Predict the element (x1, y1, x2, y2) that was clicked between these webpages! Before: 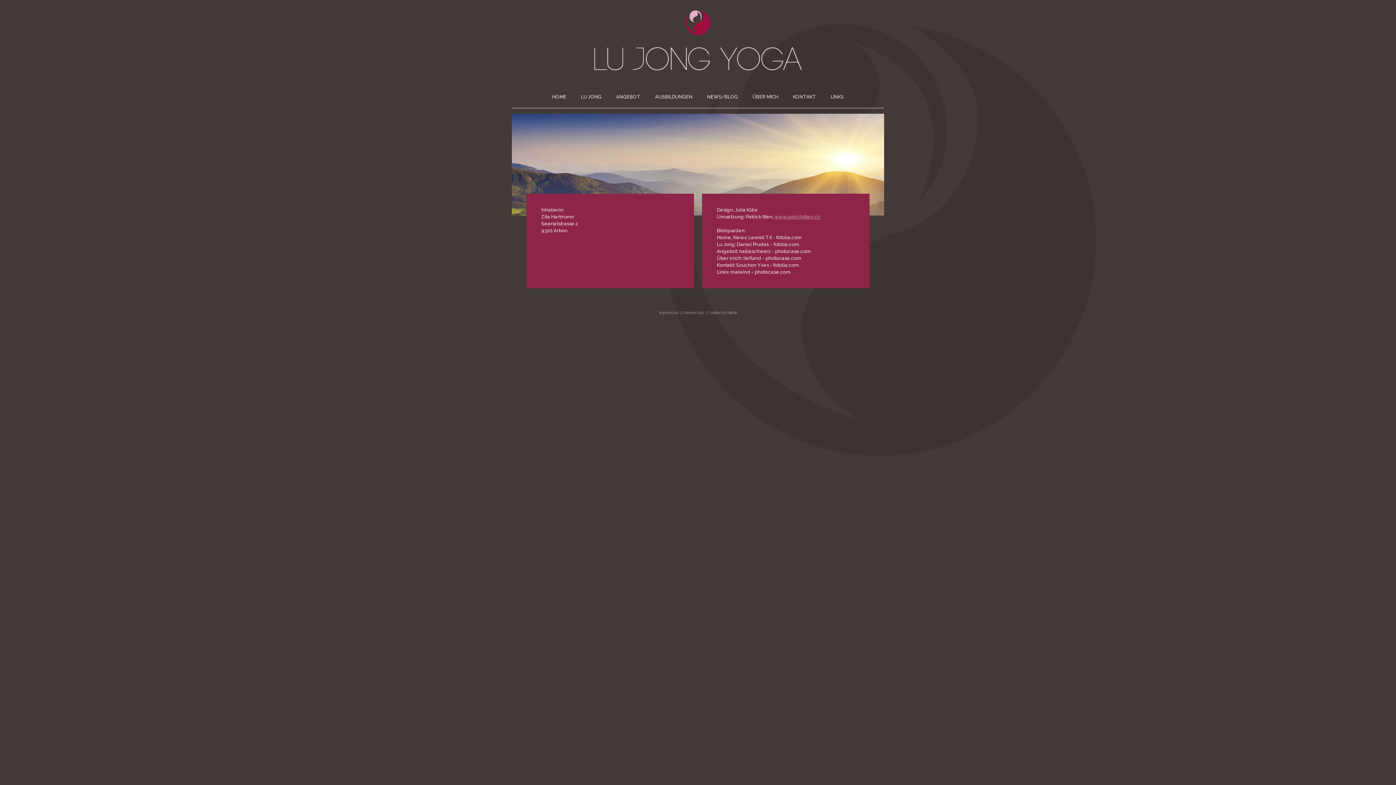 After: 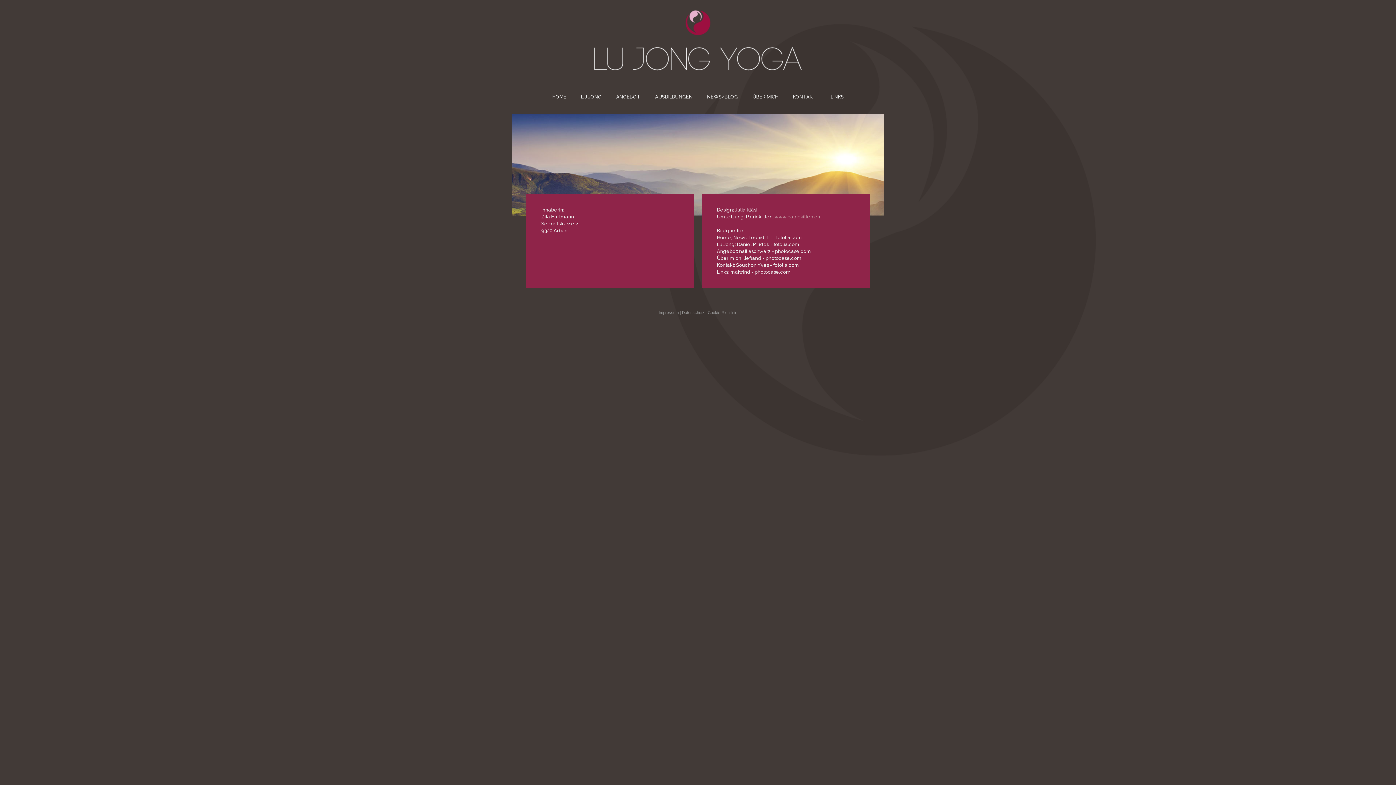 Action: label: www.patrickitten.ch bbox: (774, 214, 820, 219)